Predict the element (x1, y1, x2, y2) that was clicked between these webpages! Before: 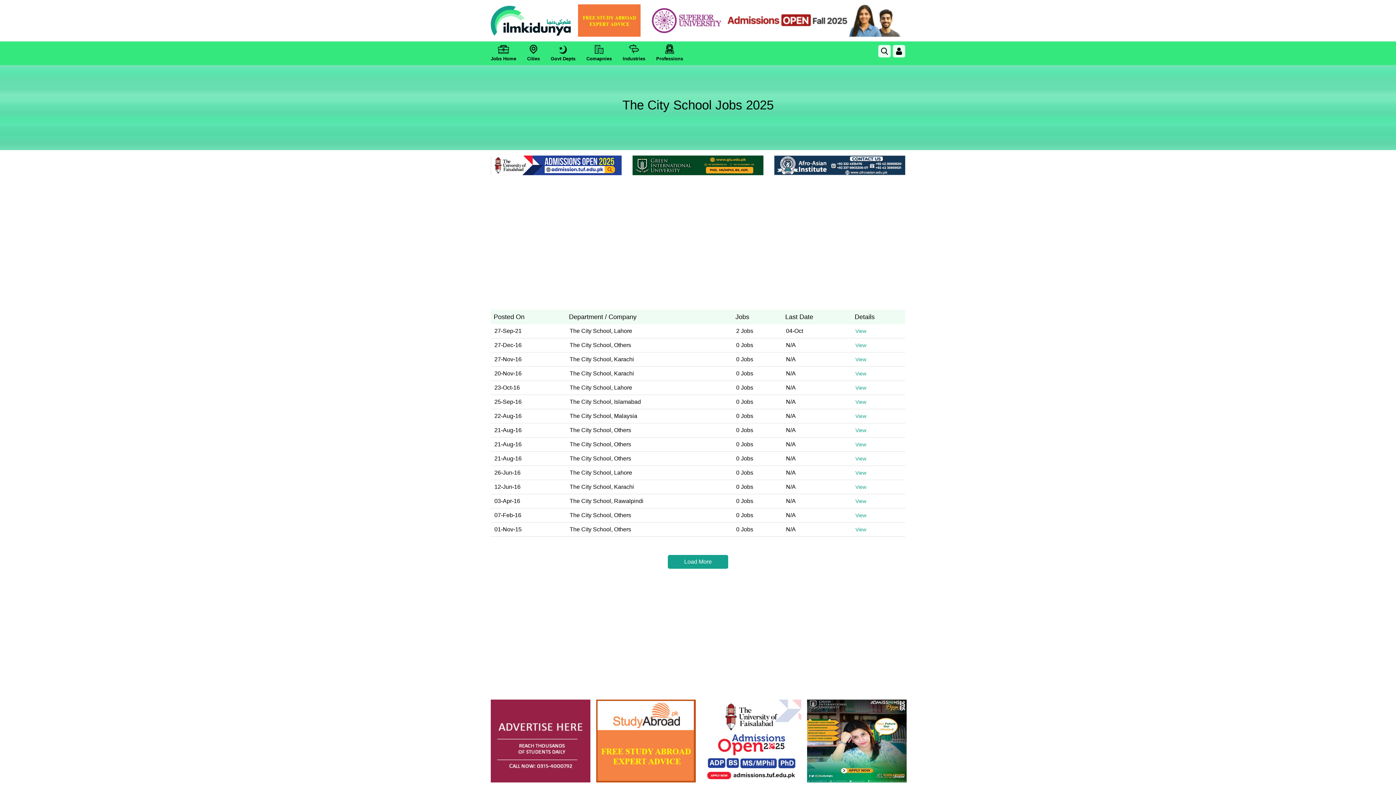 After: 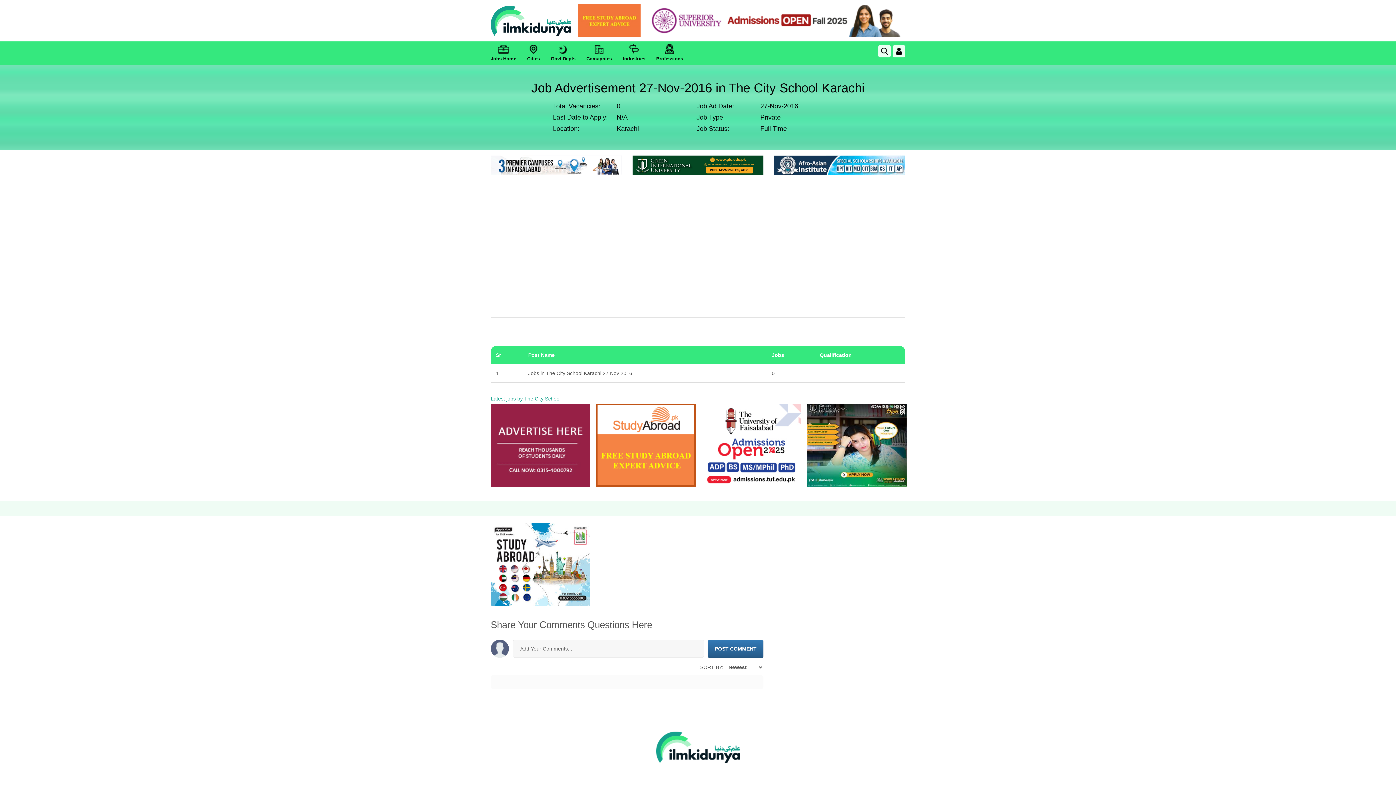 Action: bbox: (855, 356, 866, 362) label: View